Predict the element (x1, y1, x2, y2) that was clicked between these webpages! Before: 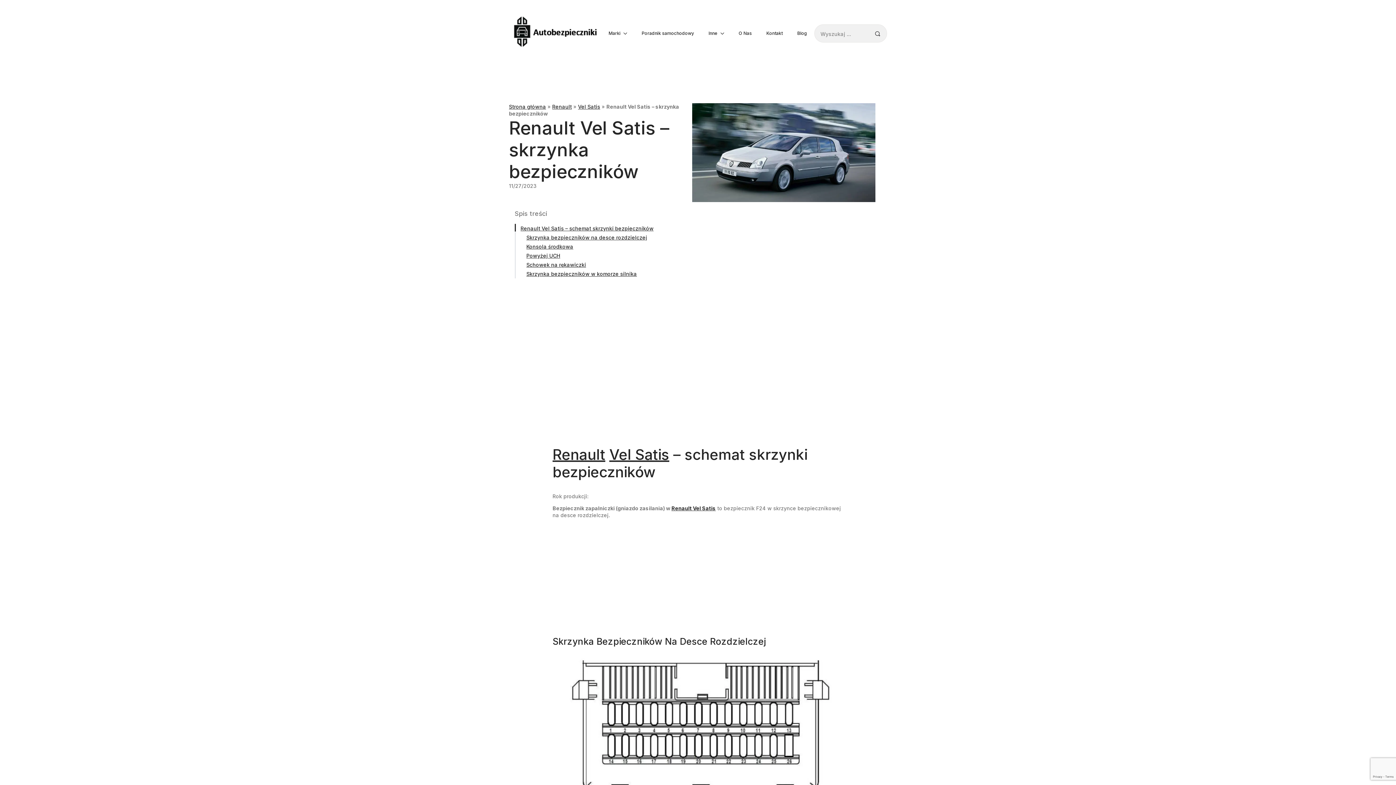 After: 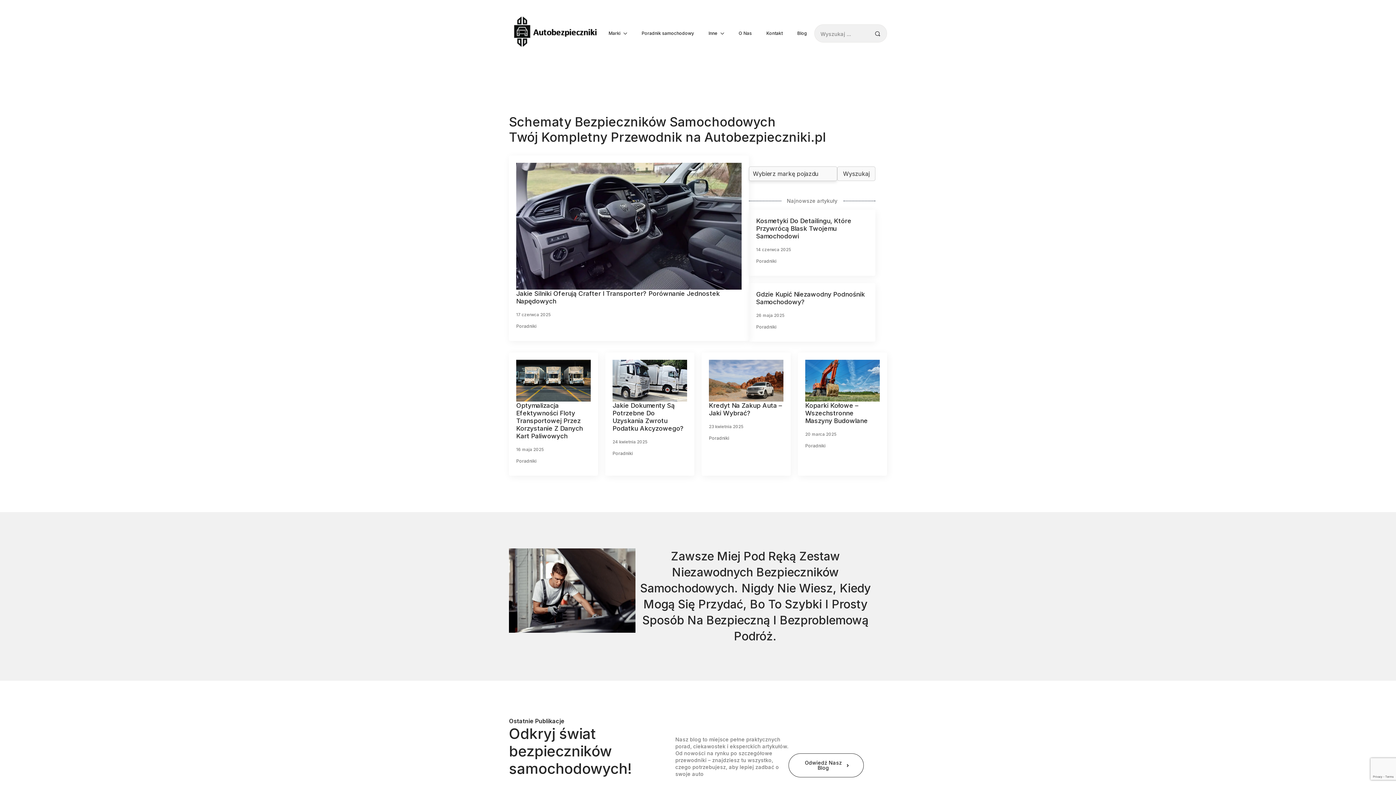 Action: bbox: (601, 24, 620, 42) label: Marki